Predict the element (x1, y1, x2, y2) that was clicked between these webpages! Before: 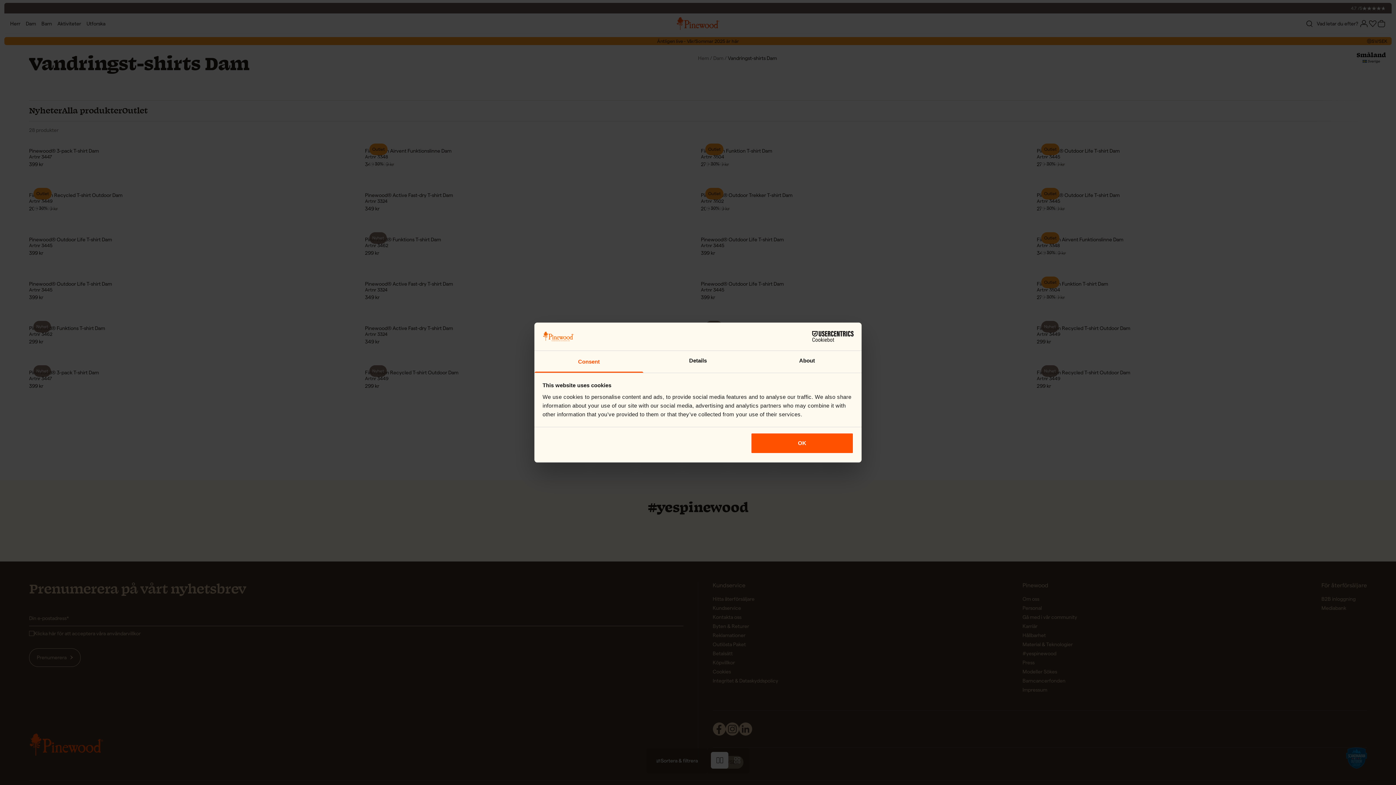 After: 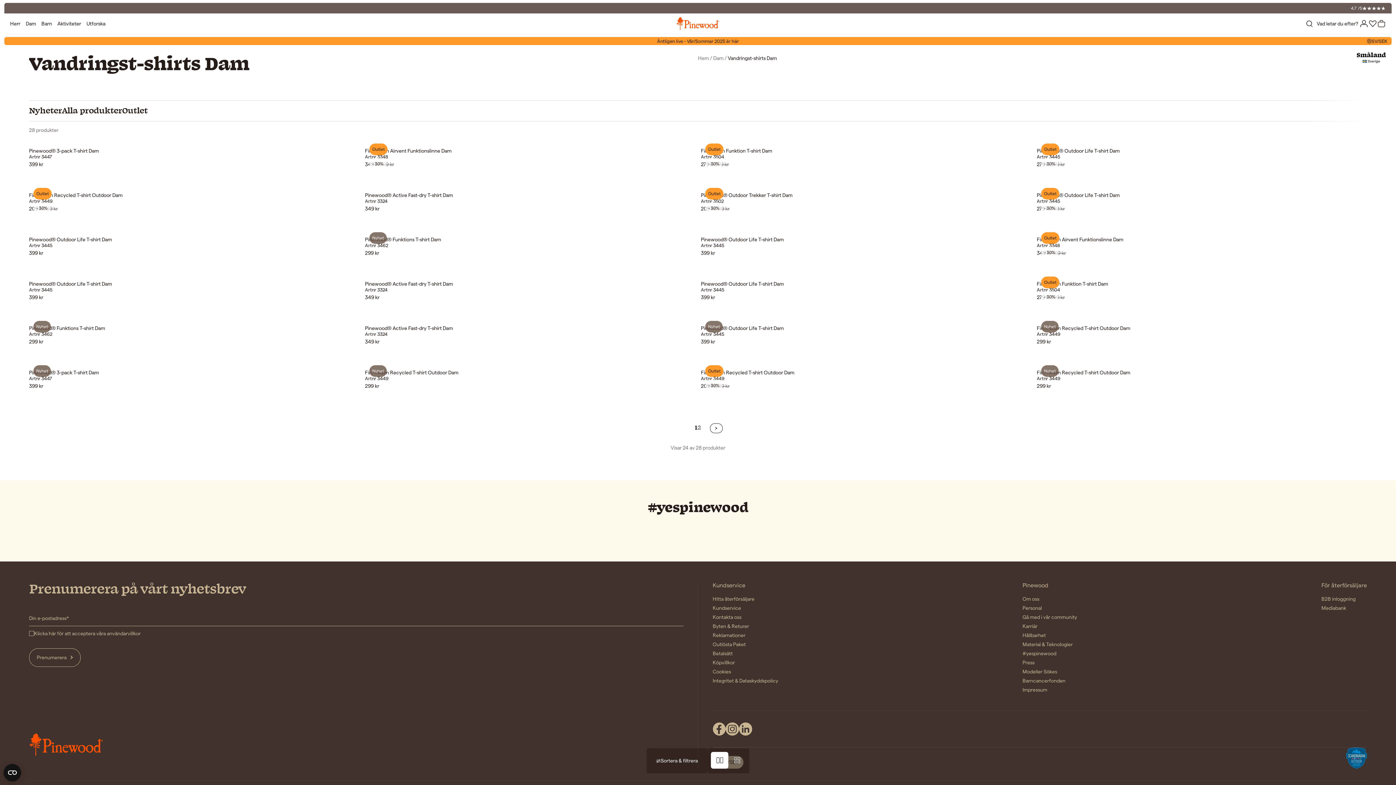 Action: label: OK bbox: (751, 433, 853, 454)